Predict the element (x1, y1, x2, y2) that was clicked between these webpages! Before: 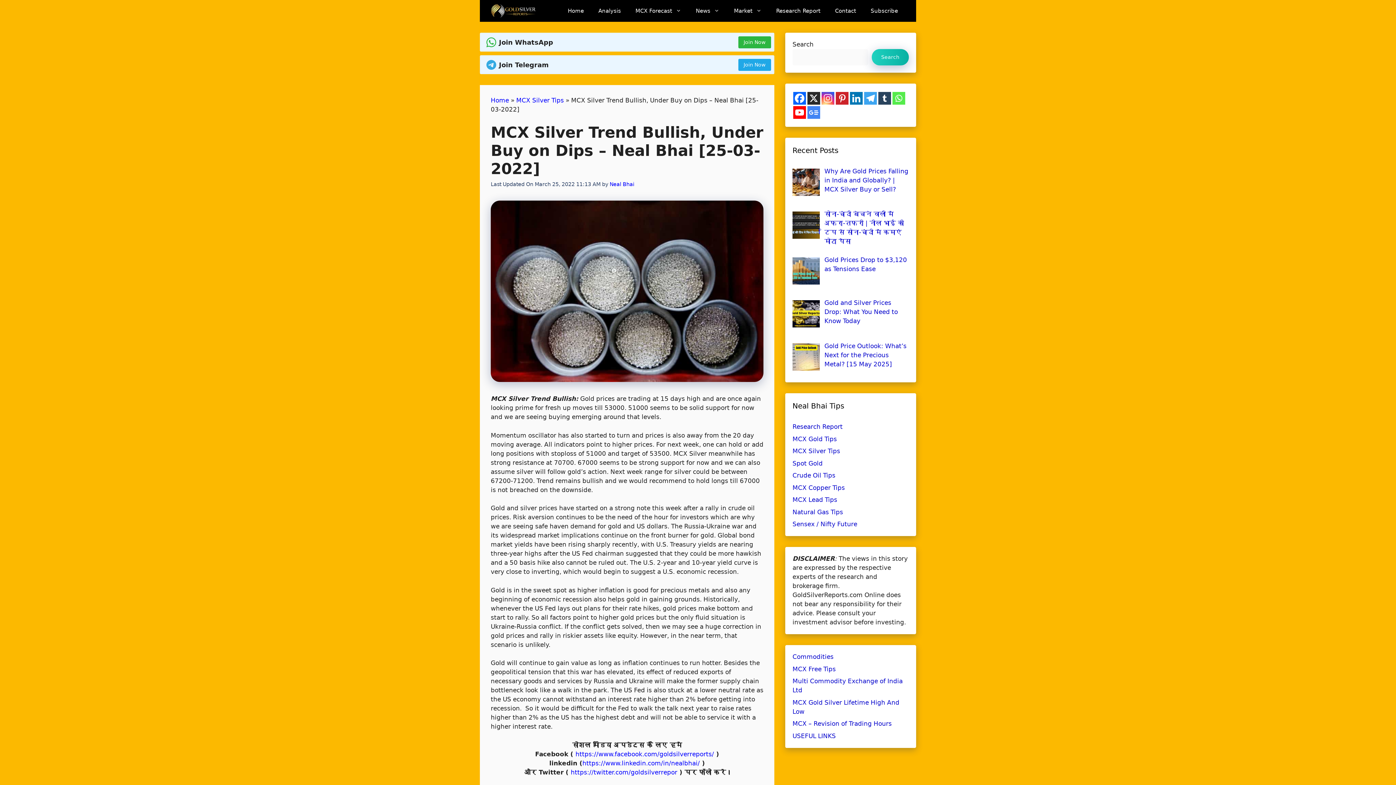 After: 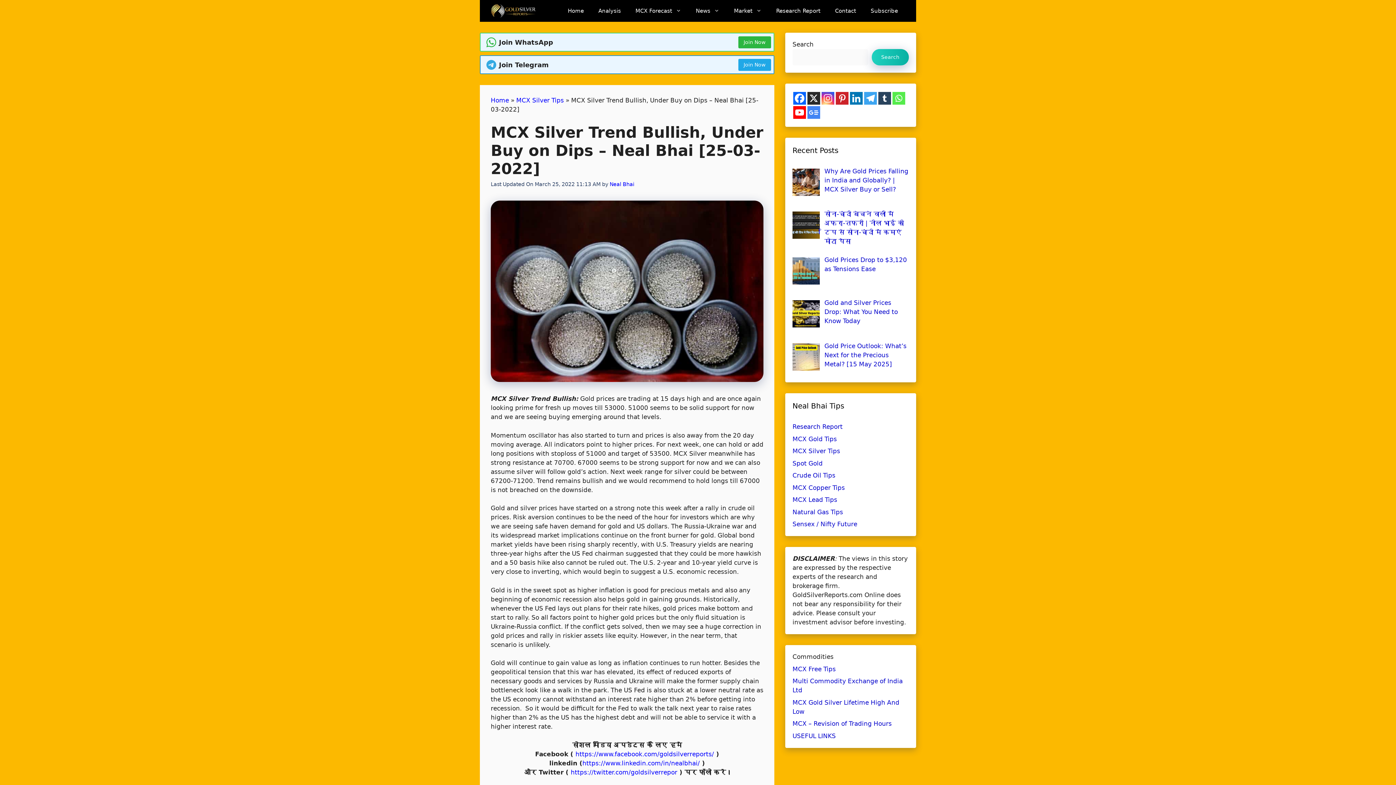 Action: label: Commodities bbox: (792, 653, 833, 660)